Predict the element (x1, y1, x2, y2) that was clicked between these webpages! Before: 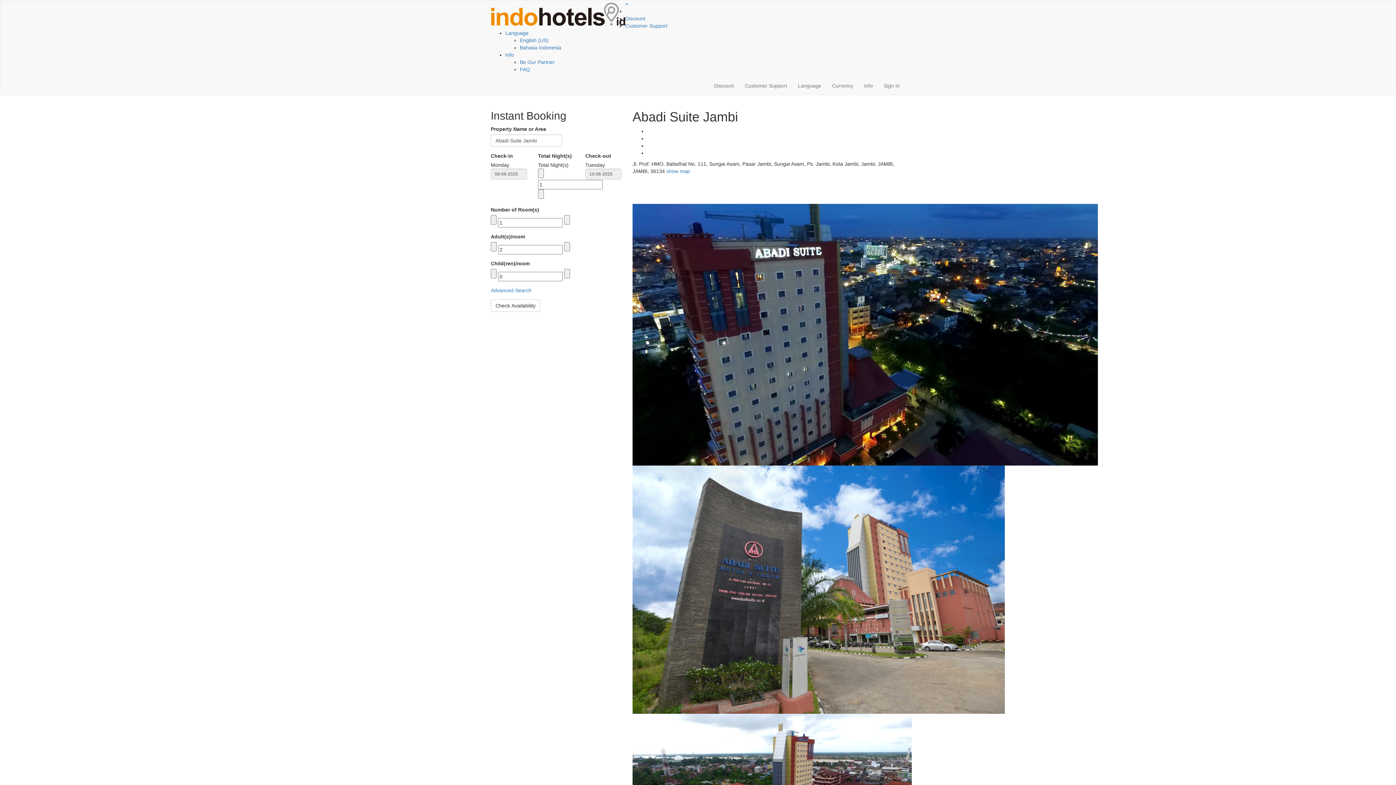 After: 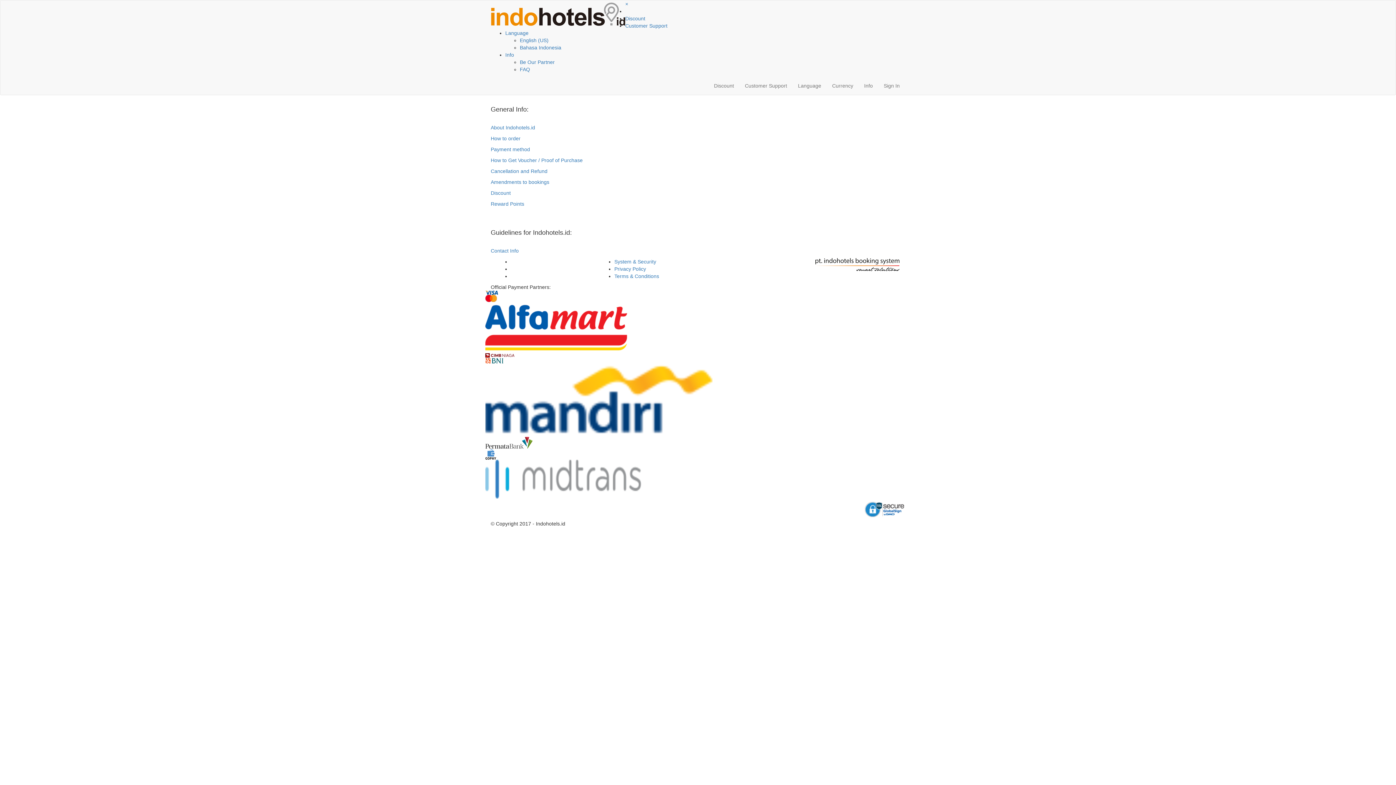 Action: bbox: (520, 66, 530, 72) label: FAQ